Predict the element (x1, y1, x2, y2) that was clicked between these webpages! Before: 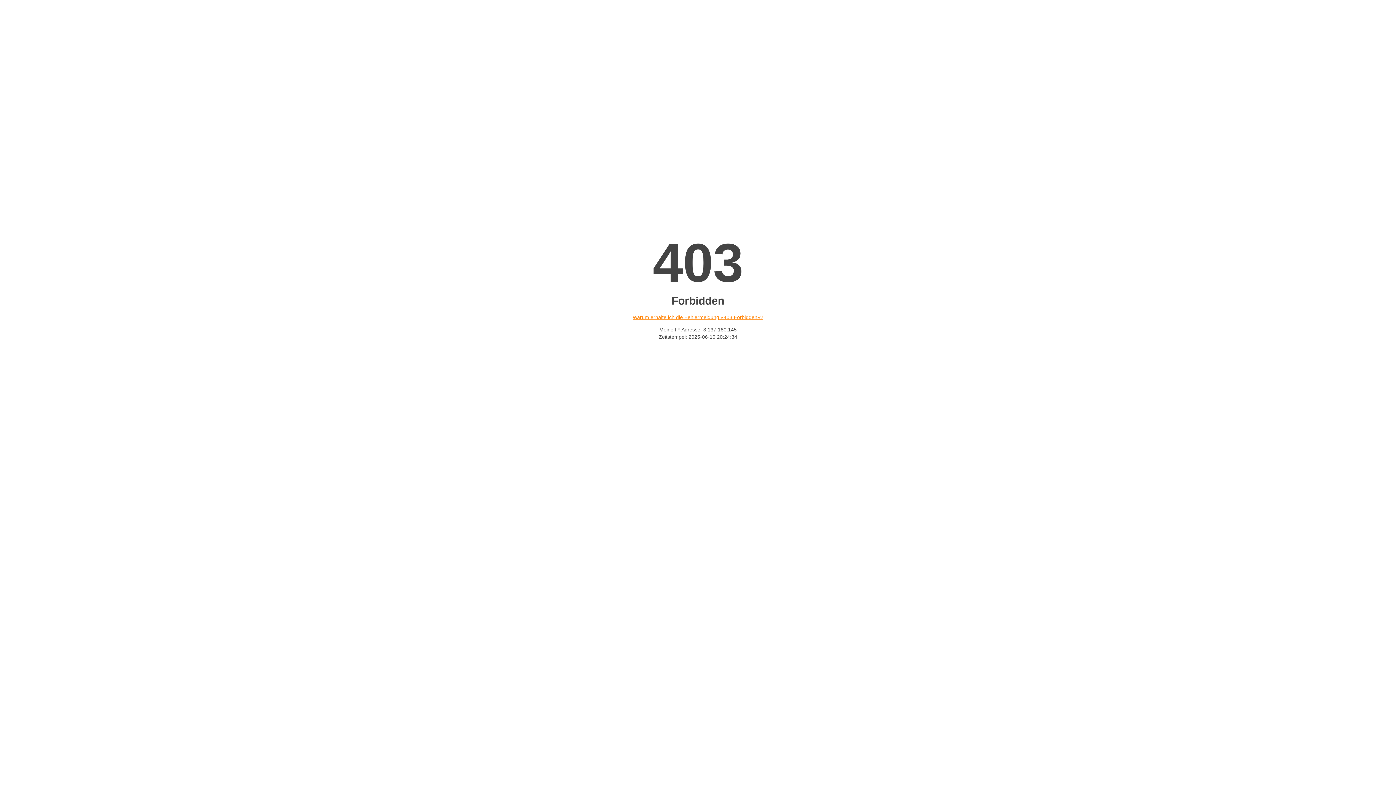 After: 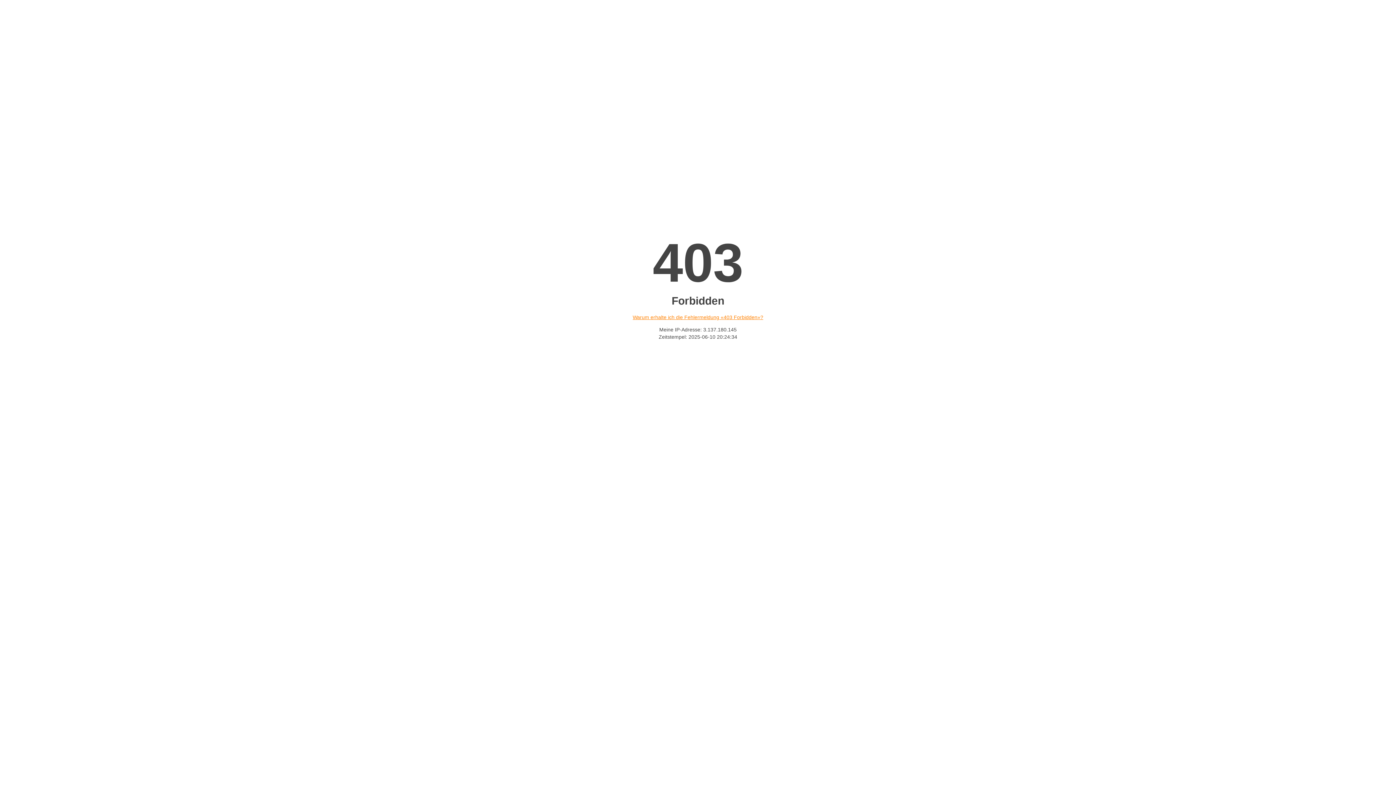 Action: label: Warum erhalte ich die Fehlermeldung «403 Forbidden»? bbox: (632, 314, 763, 320)